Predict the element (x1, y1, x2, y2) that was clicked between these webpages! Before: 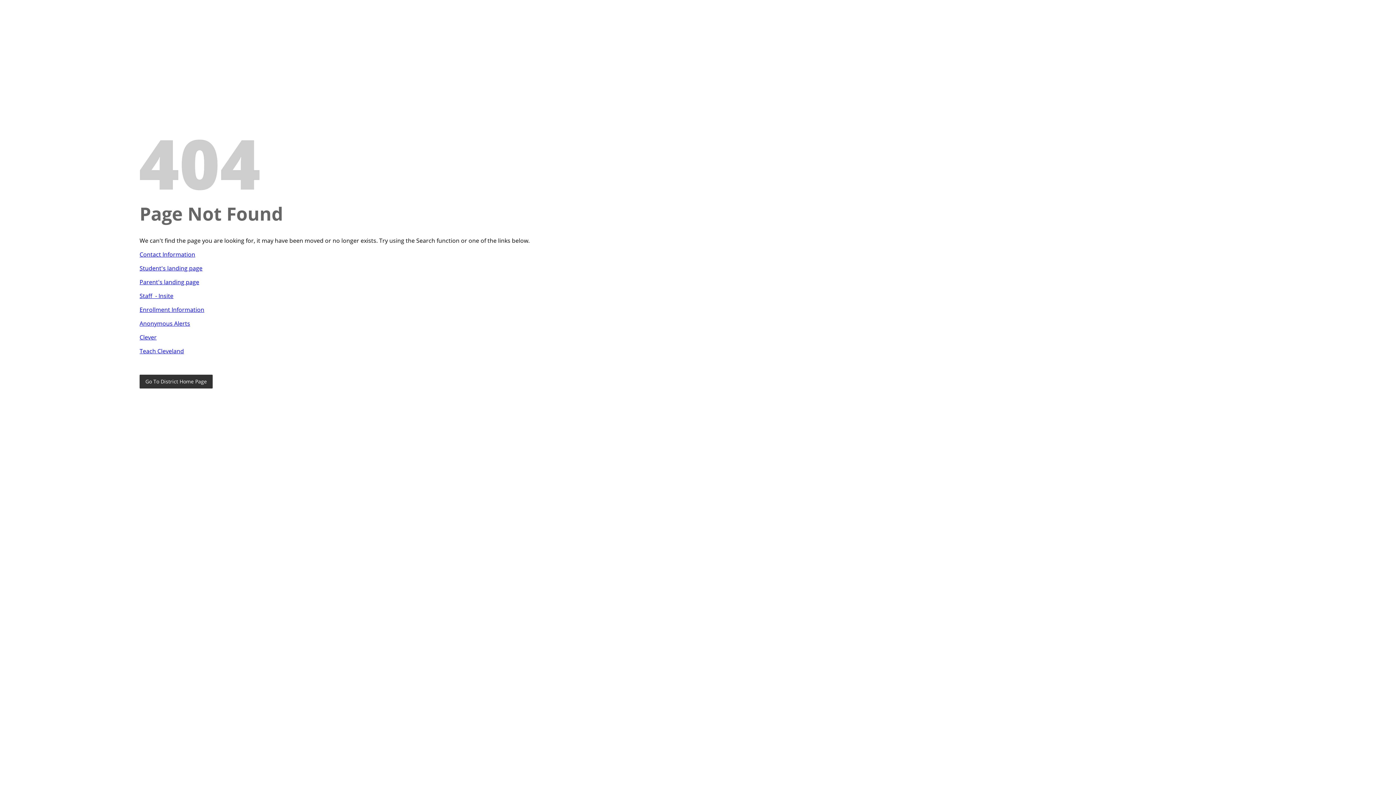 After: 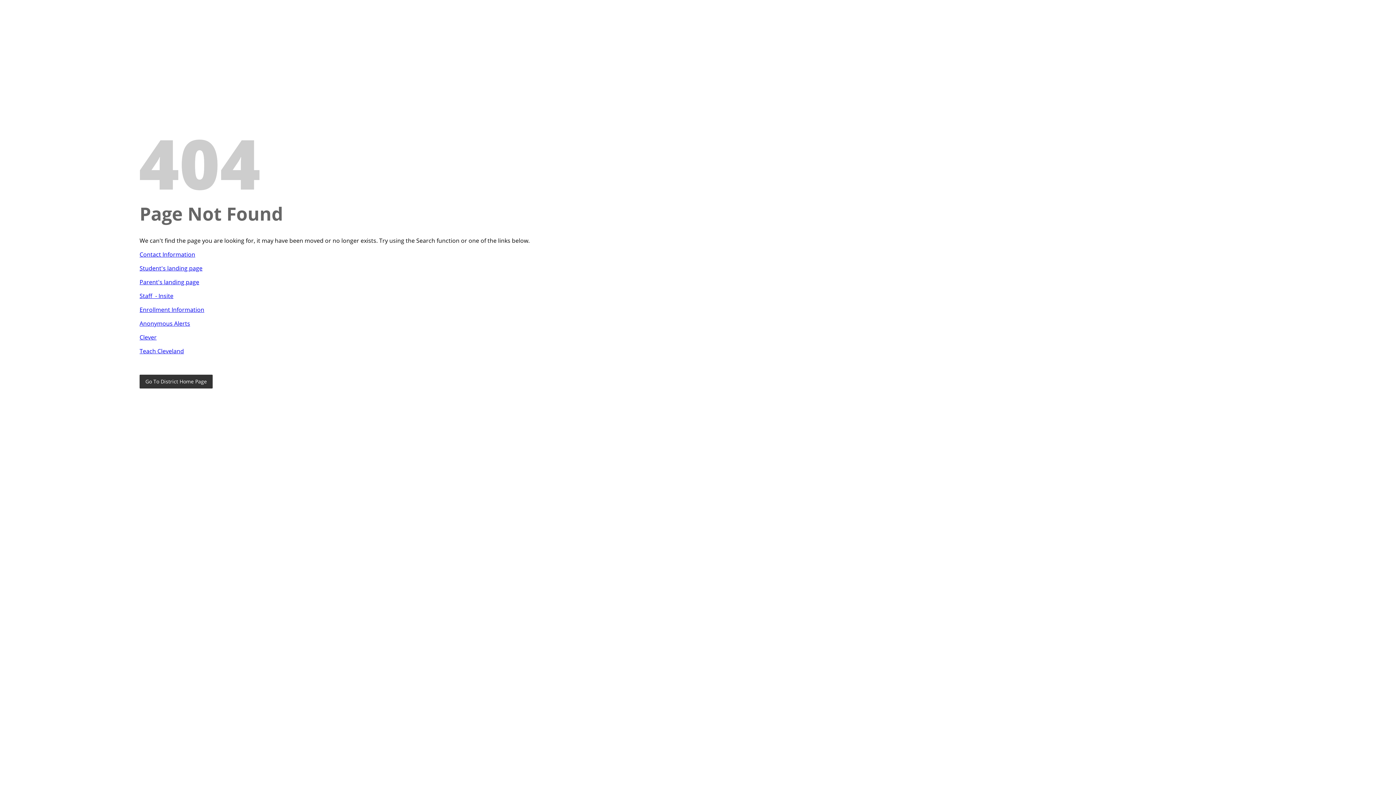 Action: bbox: (139, 264, 202, 272) label: Student's landing page